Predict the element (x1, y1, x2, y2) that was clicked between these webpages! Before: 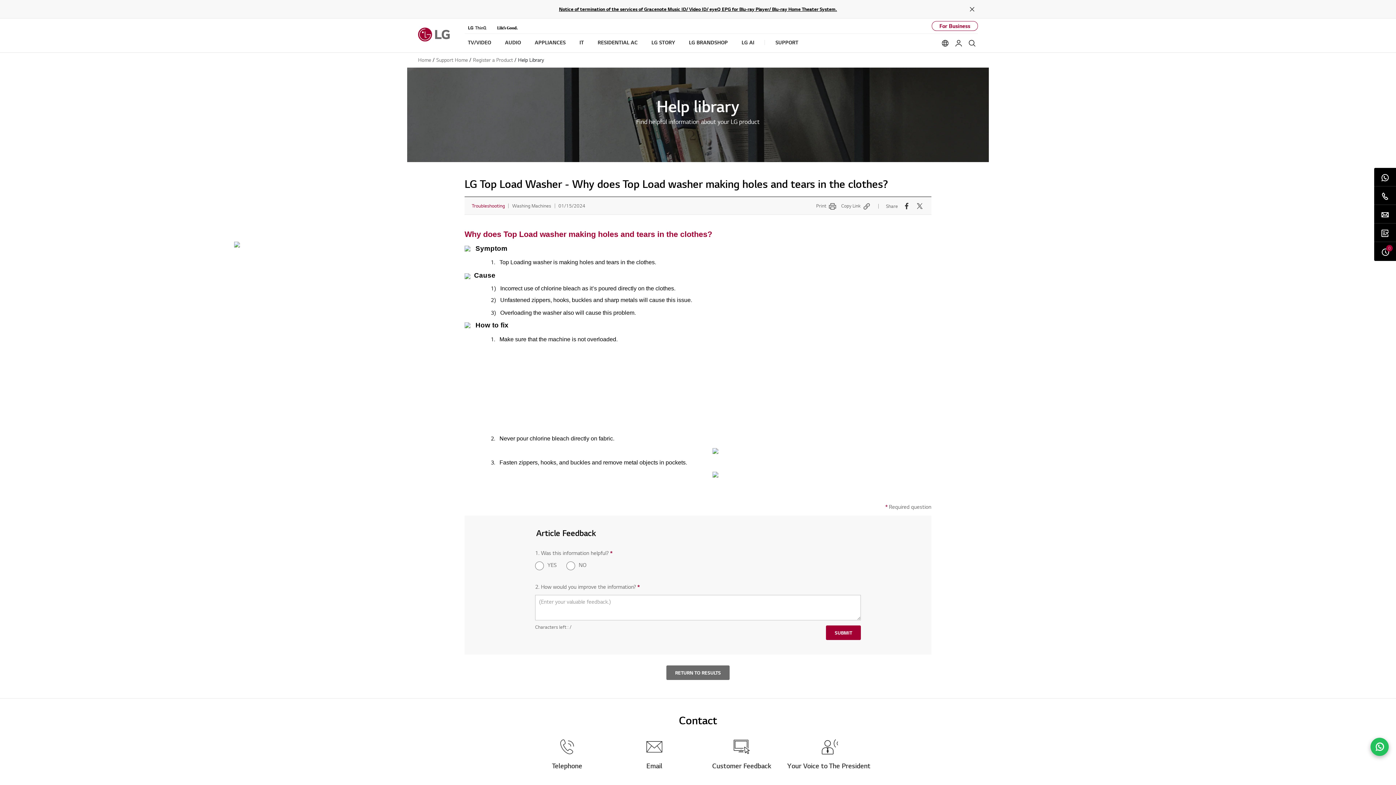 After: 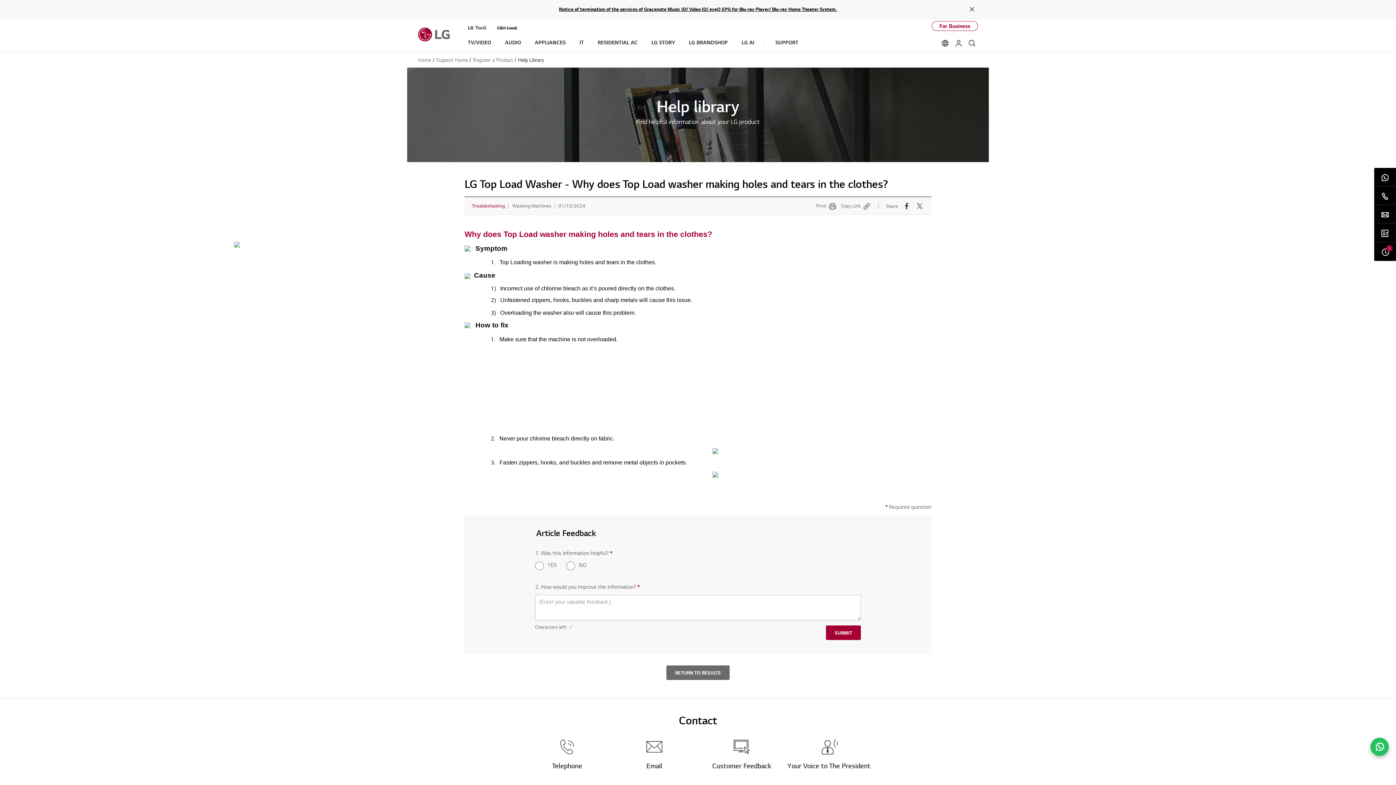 Action: label: Customer Feedback bbox: (698, 738, 785, 770)